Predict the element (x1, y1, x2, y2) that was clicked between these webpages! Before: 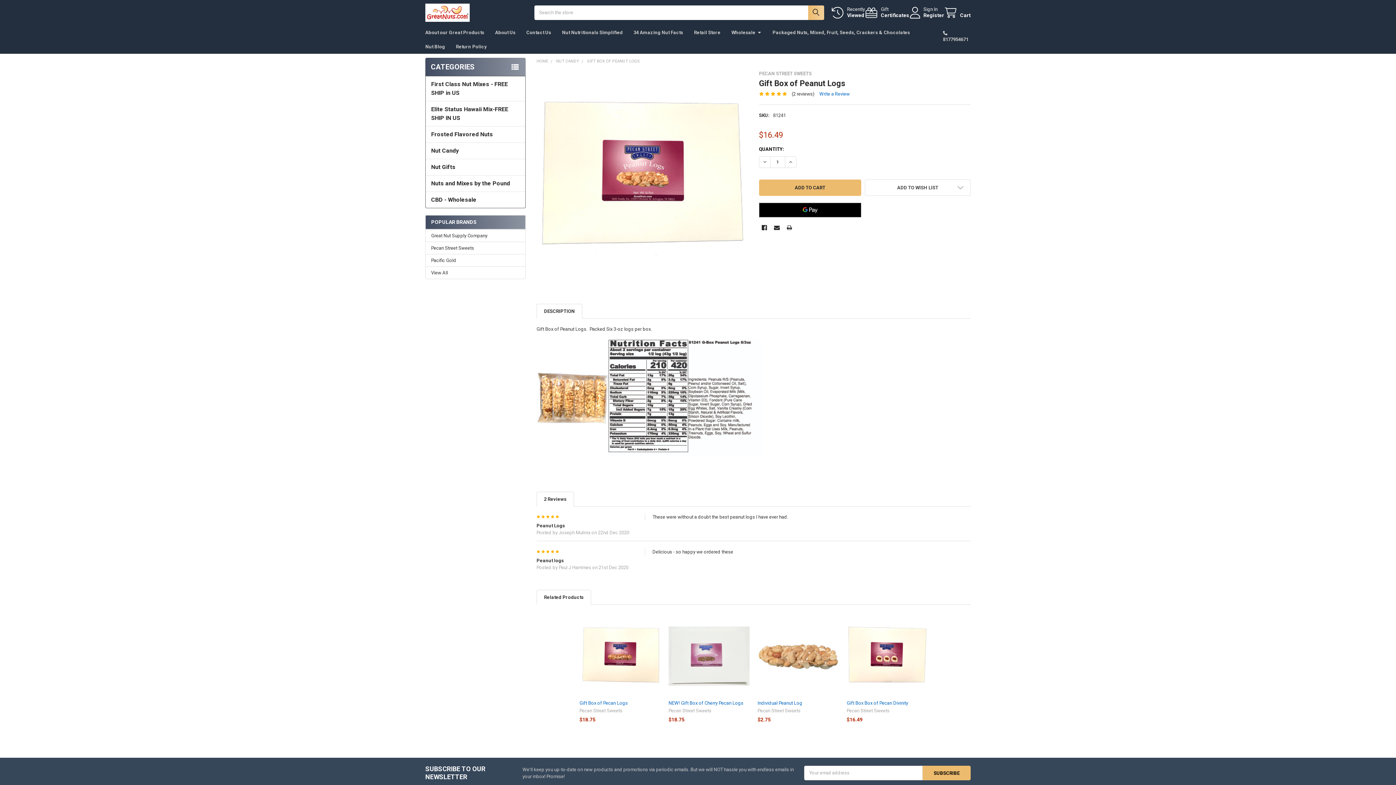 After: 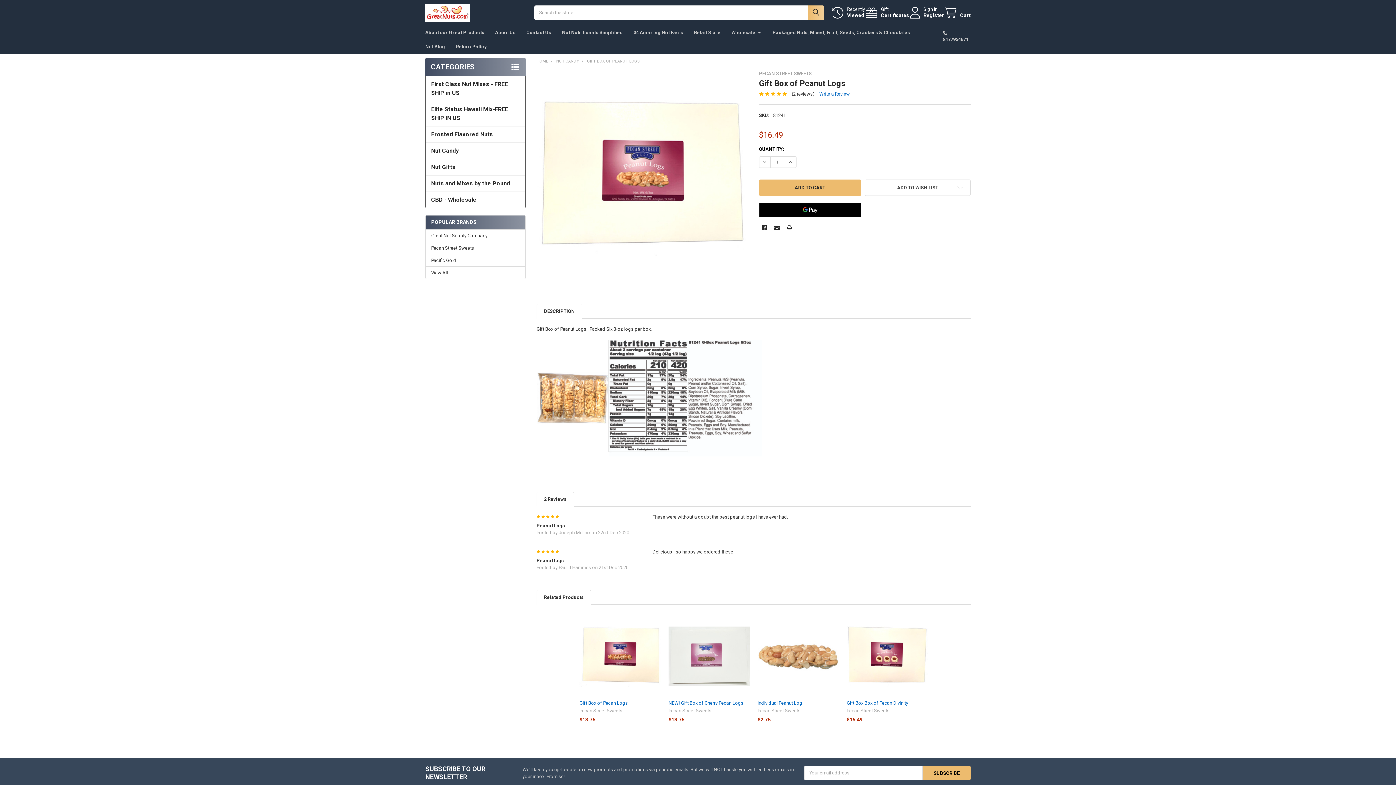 Action: bbox: (425, 57, 525, 75) label: CATEGORIES